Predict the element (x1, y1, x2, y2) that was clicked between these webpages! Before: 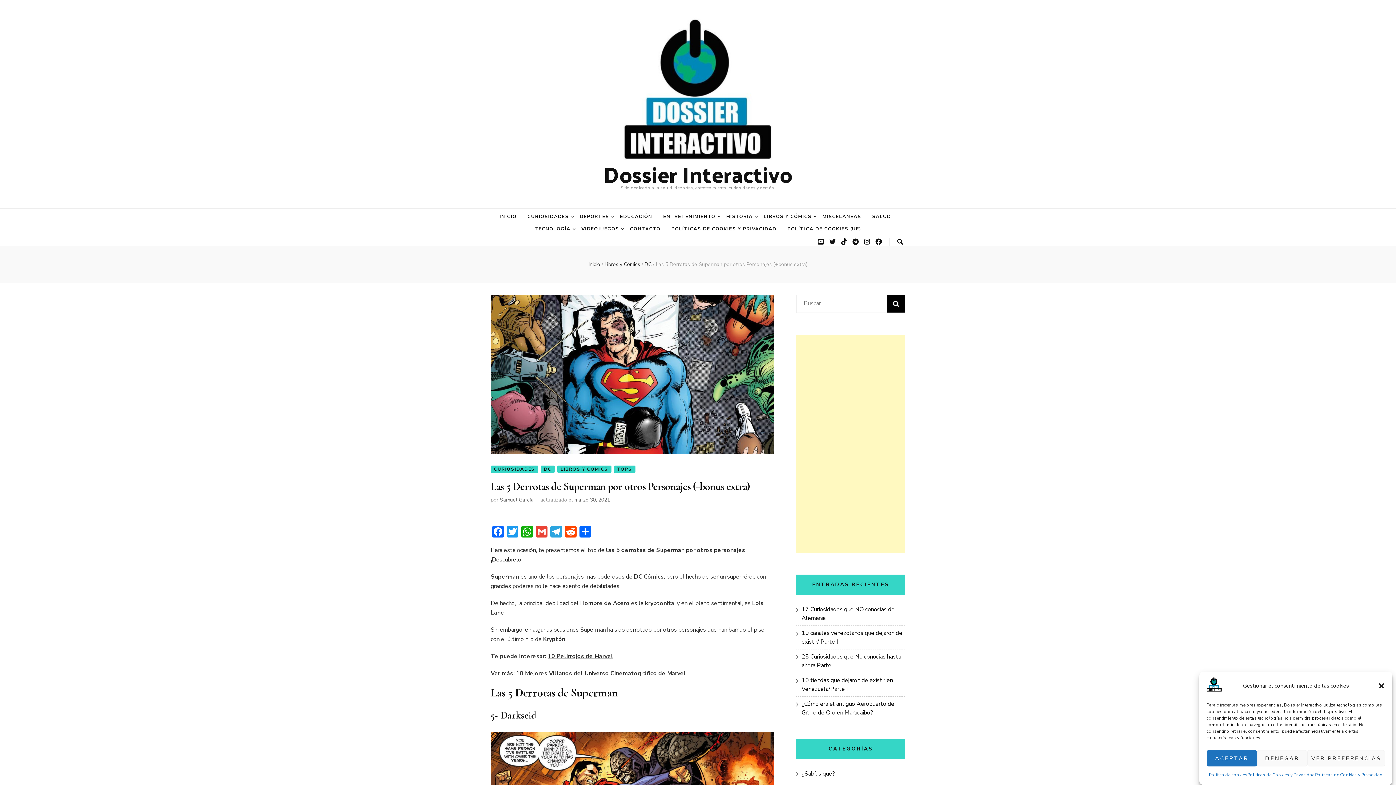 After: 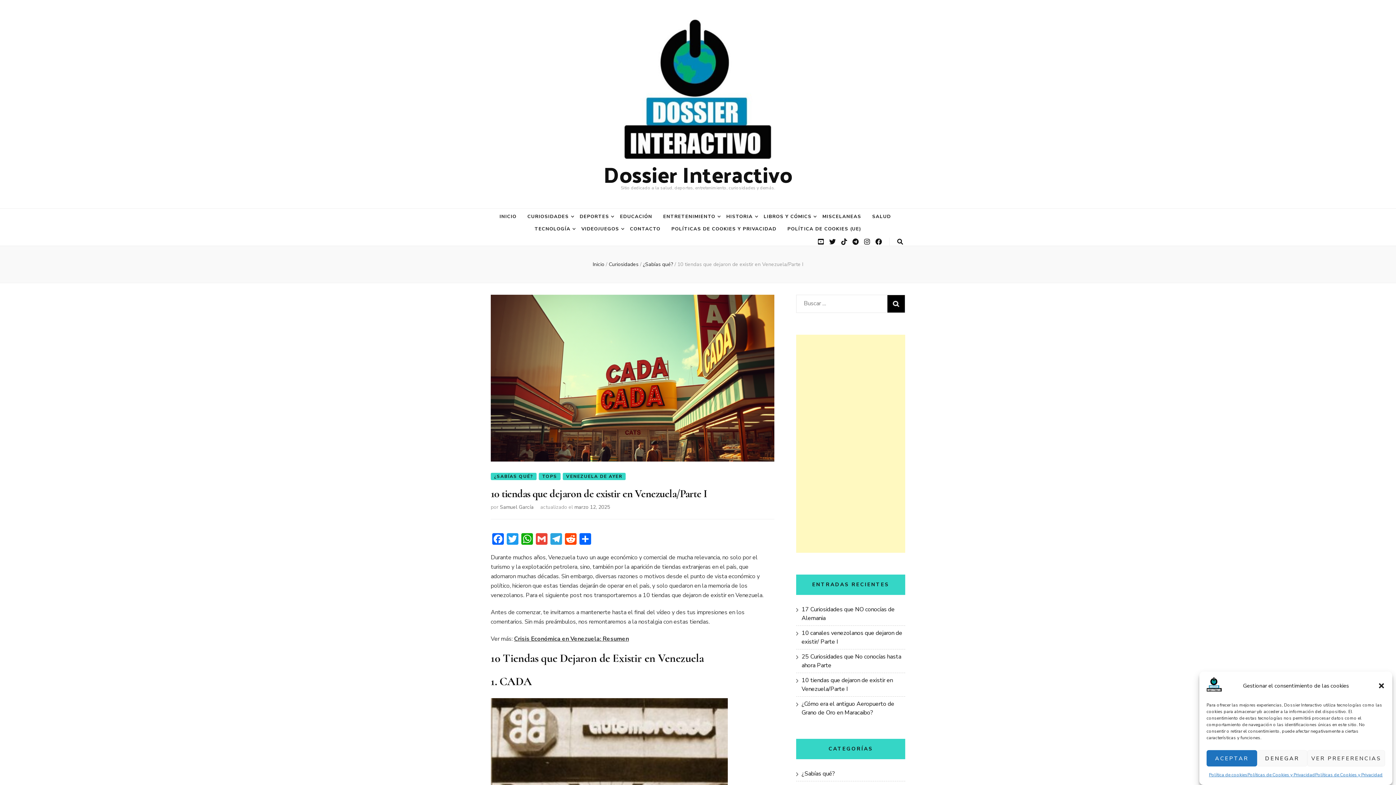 Action: bbox: (801, 676, 893, 693) label: 10 tiendas que dejaron de existir en Venezuela/Parte I